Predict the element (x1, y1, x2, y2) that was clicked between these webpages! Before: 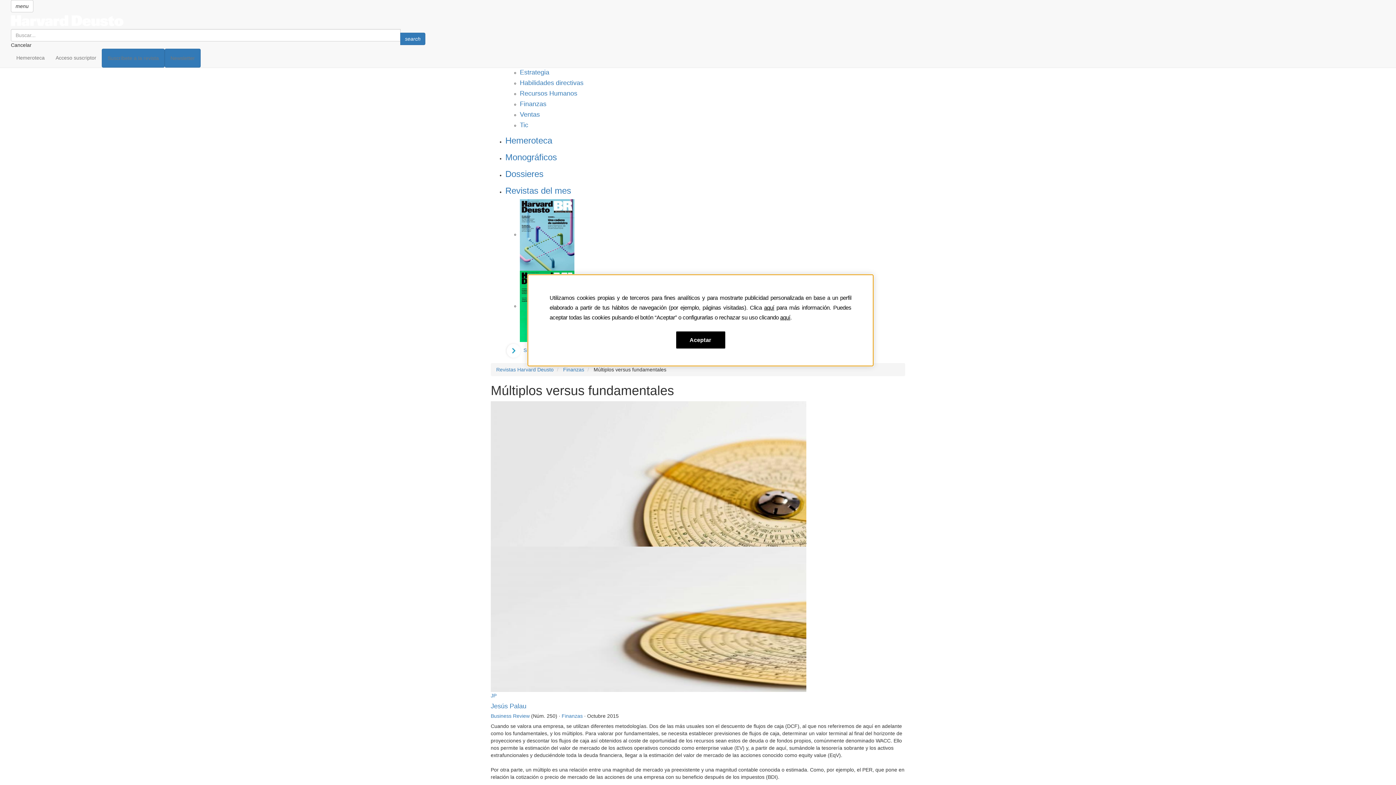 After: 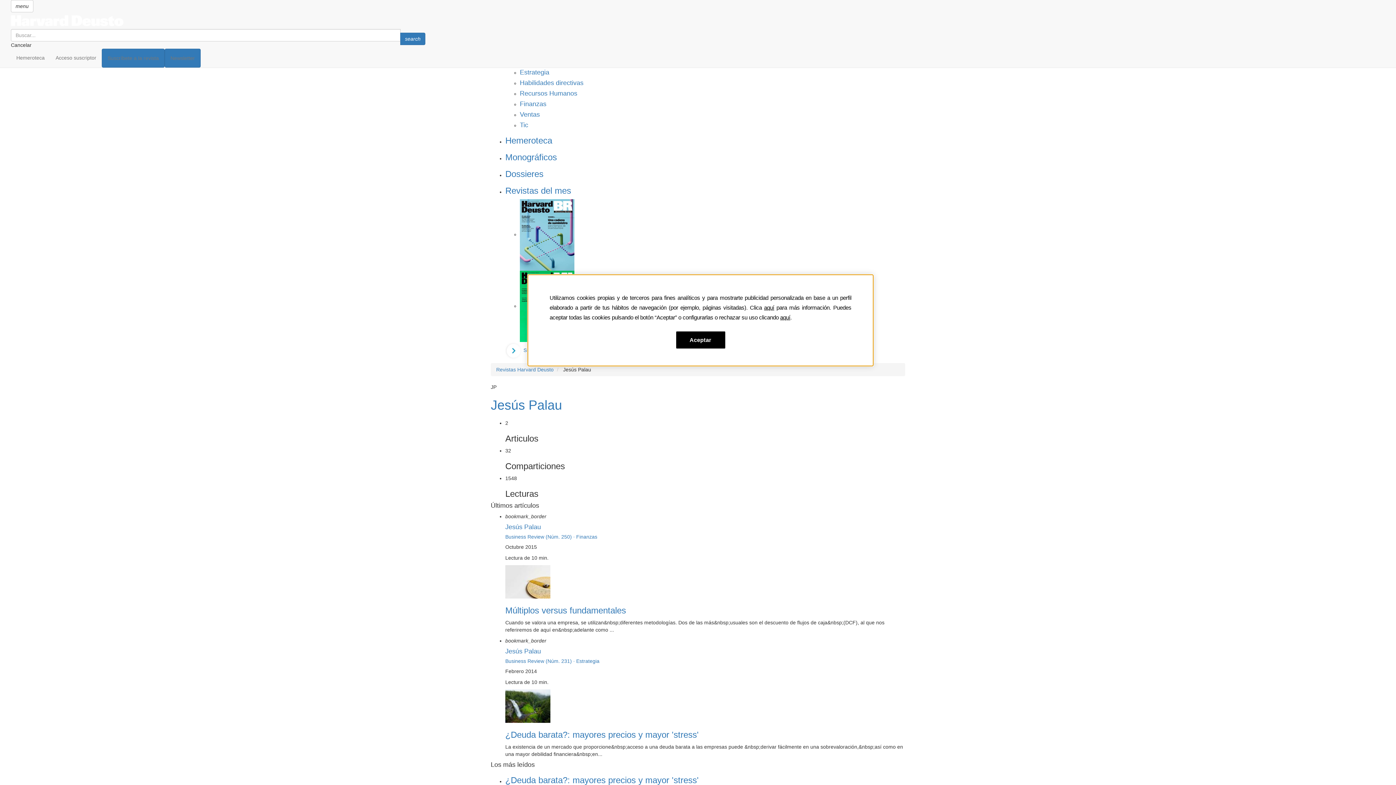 Action: label: JP bbox: (490, 692, 905, 699)